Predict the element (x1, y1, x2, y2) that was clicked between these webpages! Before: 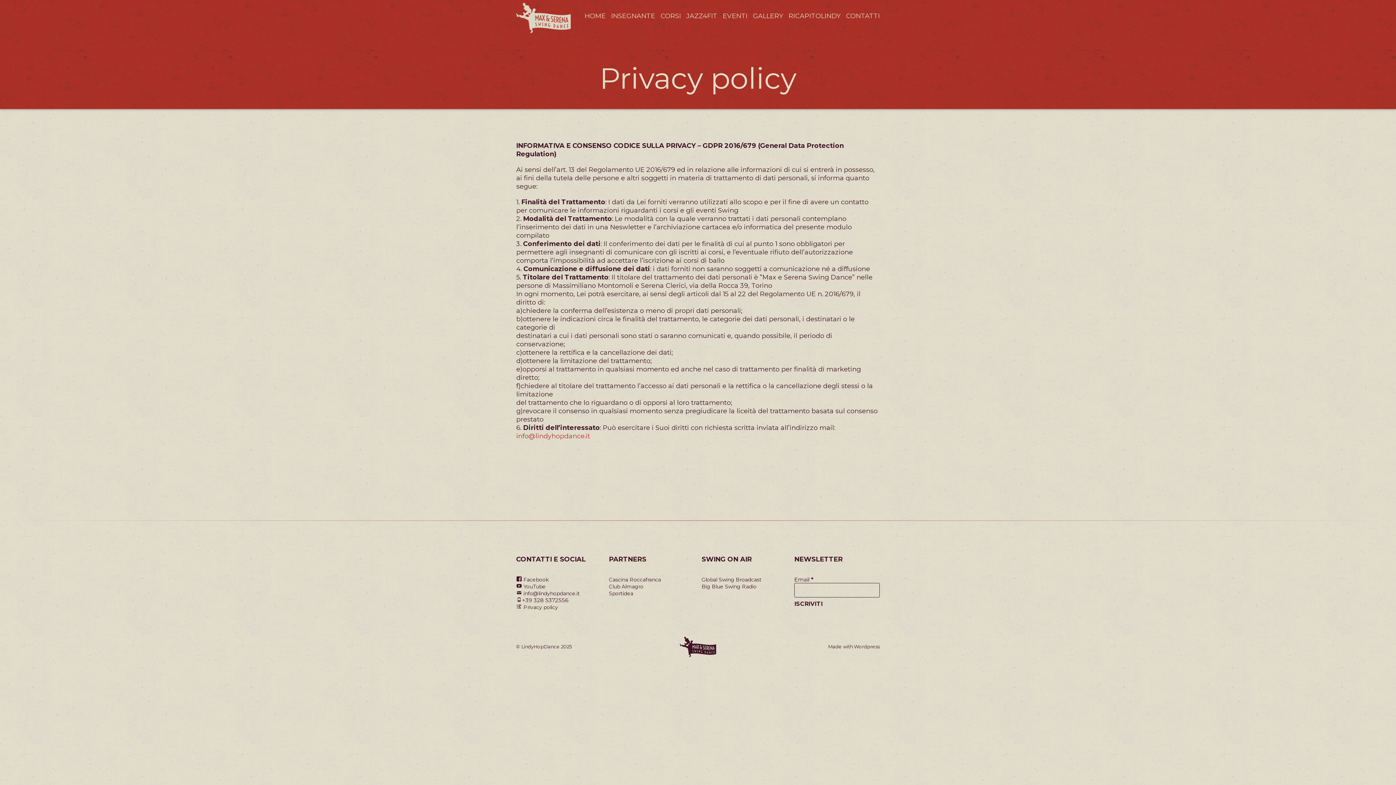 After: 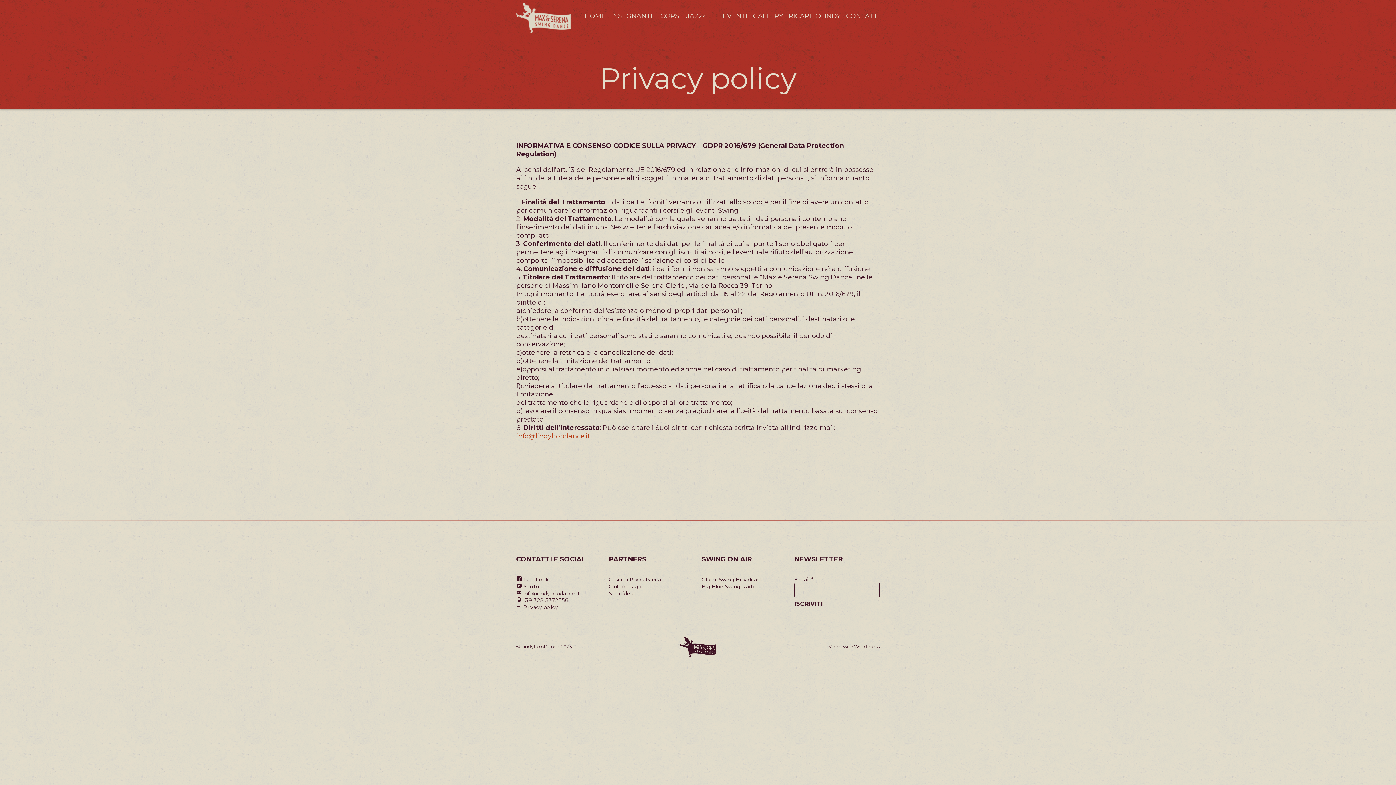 Action: label: info@lindyhopdance.it bbox: (516, 432, 590, 440)